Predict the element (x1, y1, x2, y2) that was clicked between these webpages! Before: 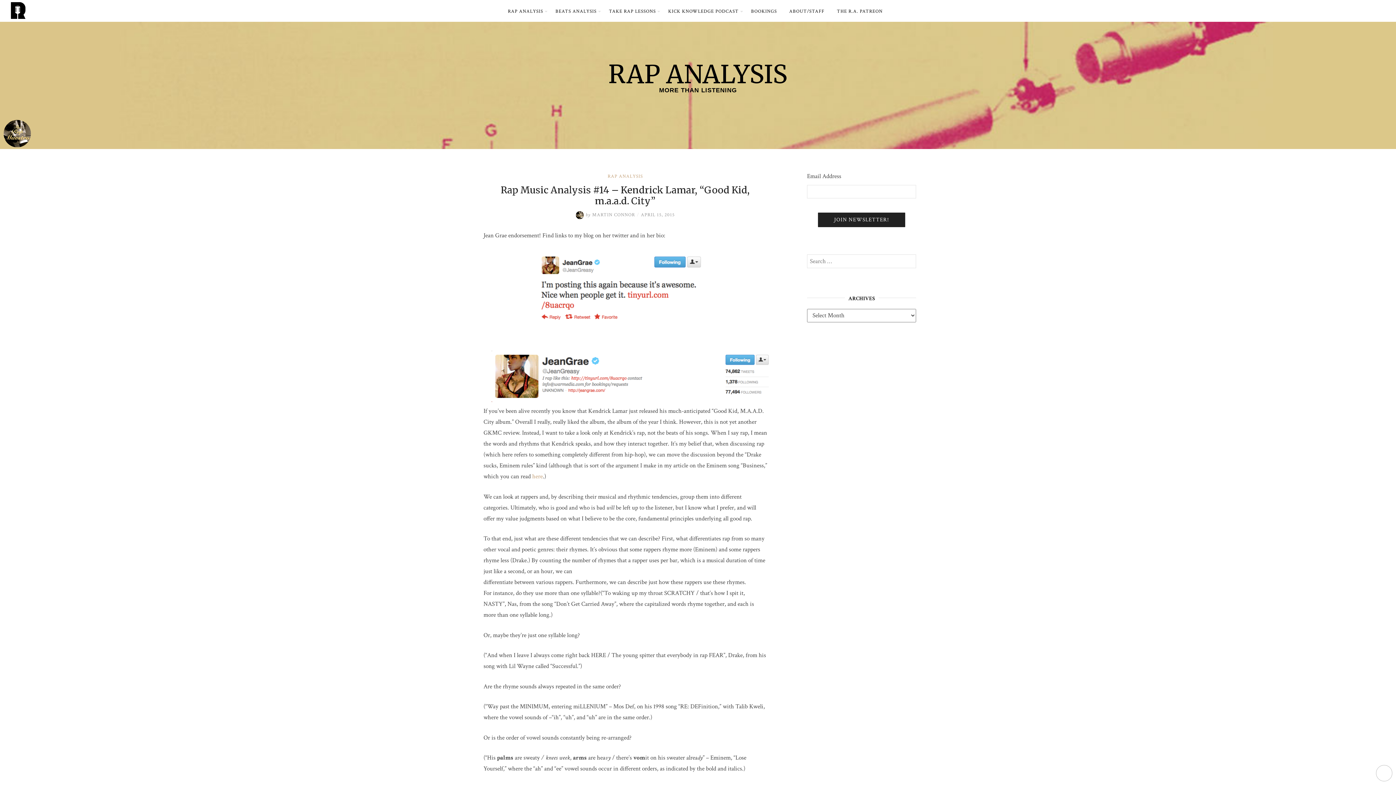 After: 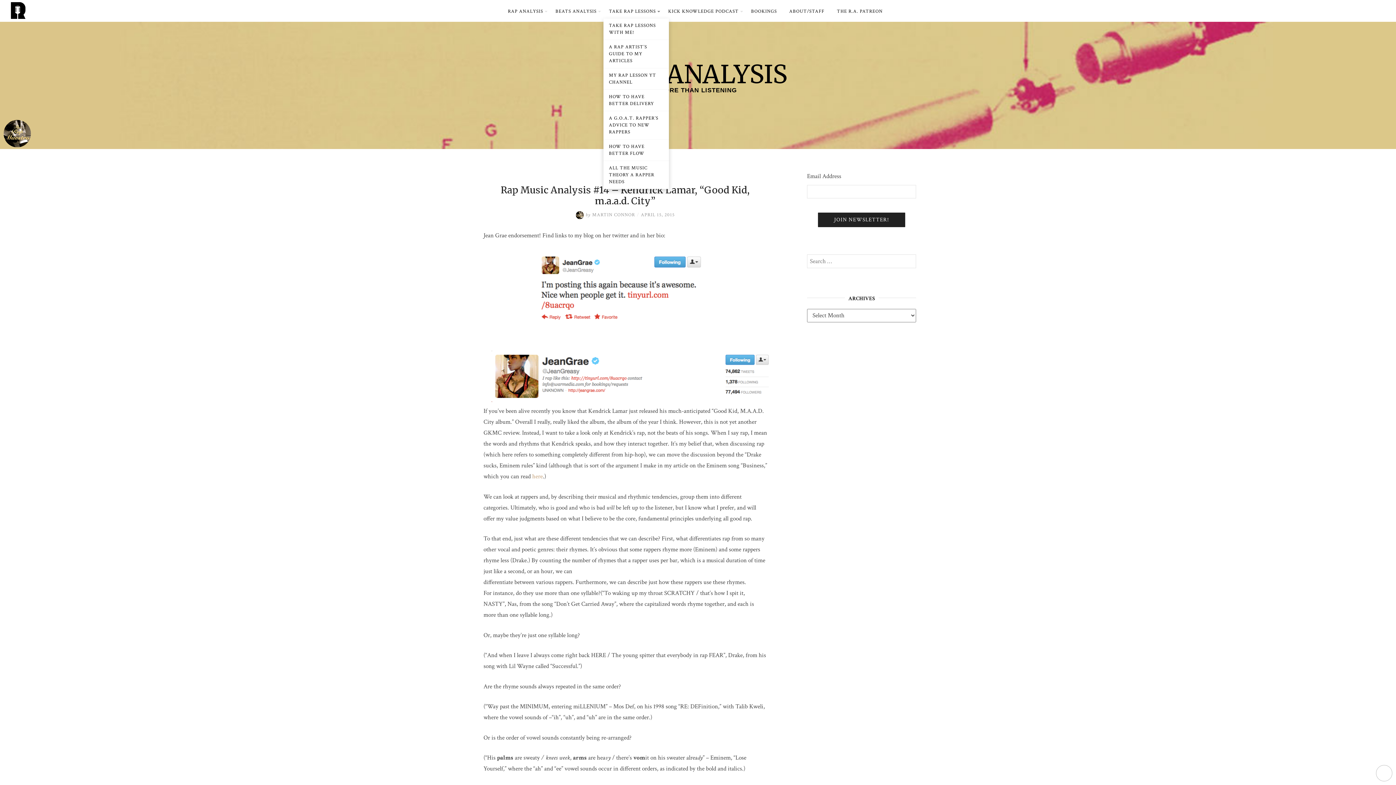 Action: bbox: (609, 4, 656, 18) label: TAKE RAP LESSONS